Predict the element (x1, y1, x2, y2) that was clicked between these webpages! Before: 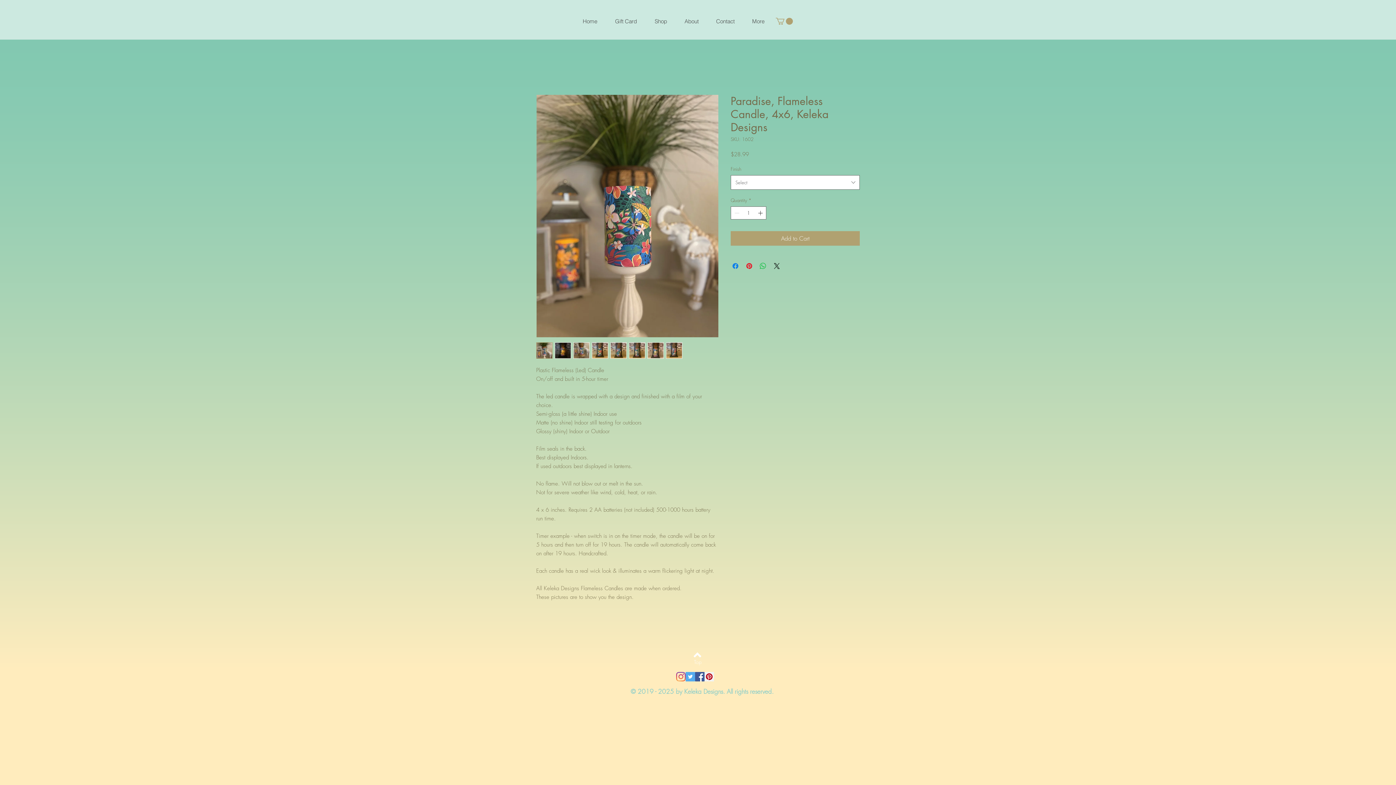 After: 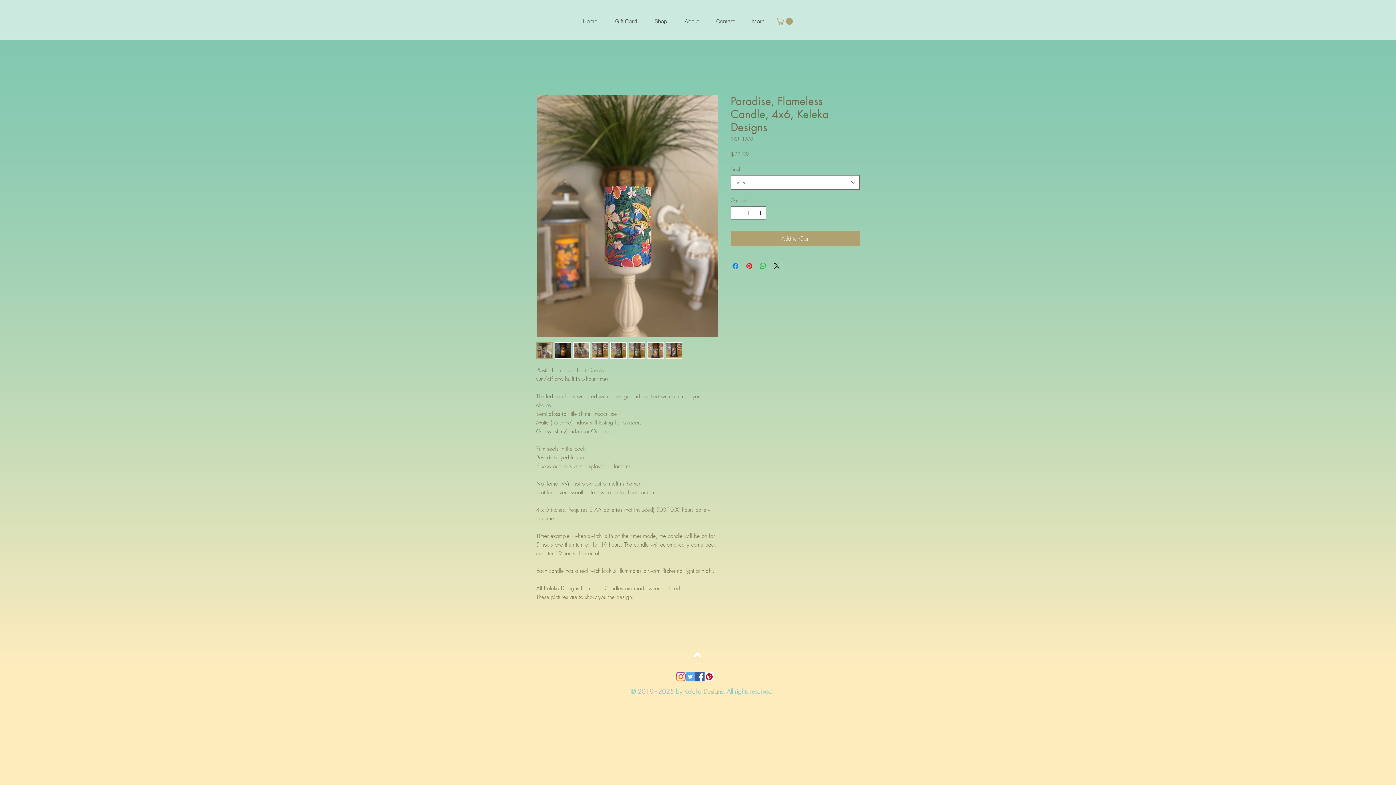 Action: bbox: (573, 342, 589, 358)